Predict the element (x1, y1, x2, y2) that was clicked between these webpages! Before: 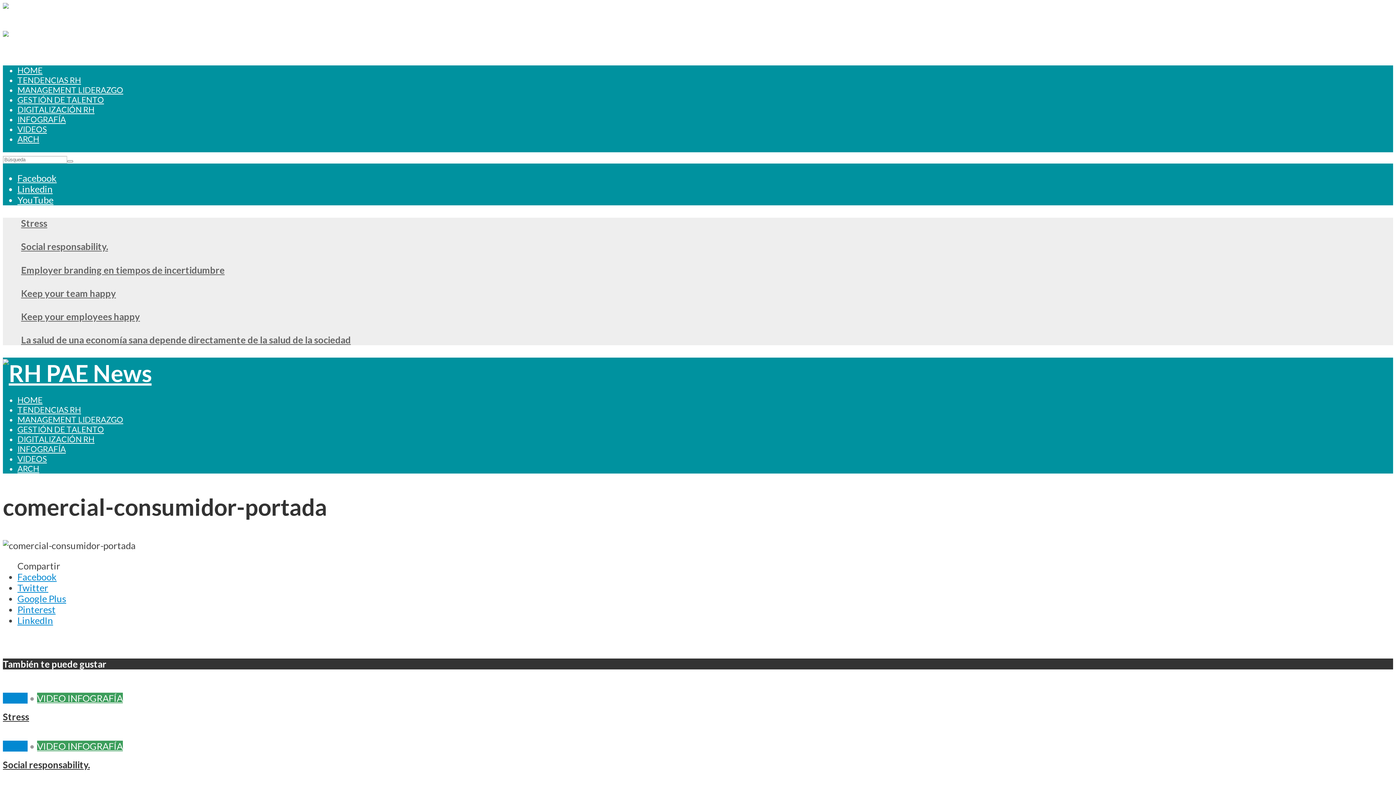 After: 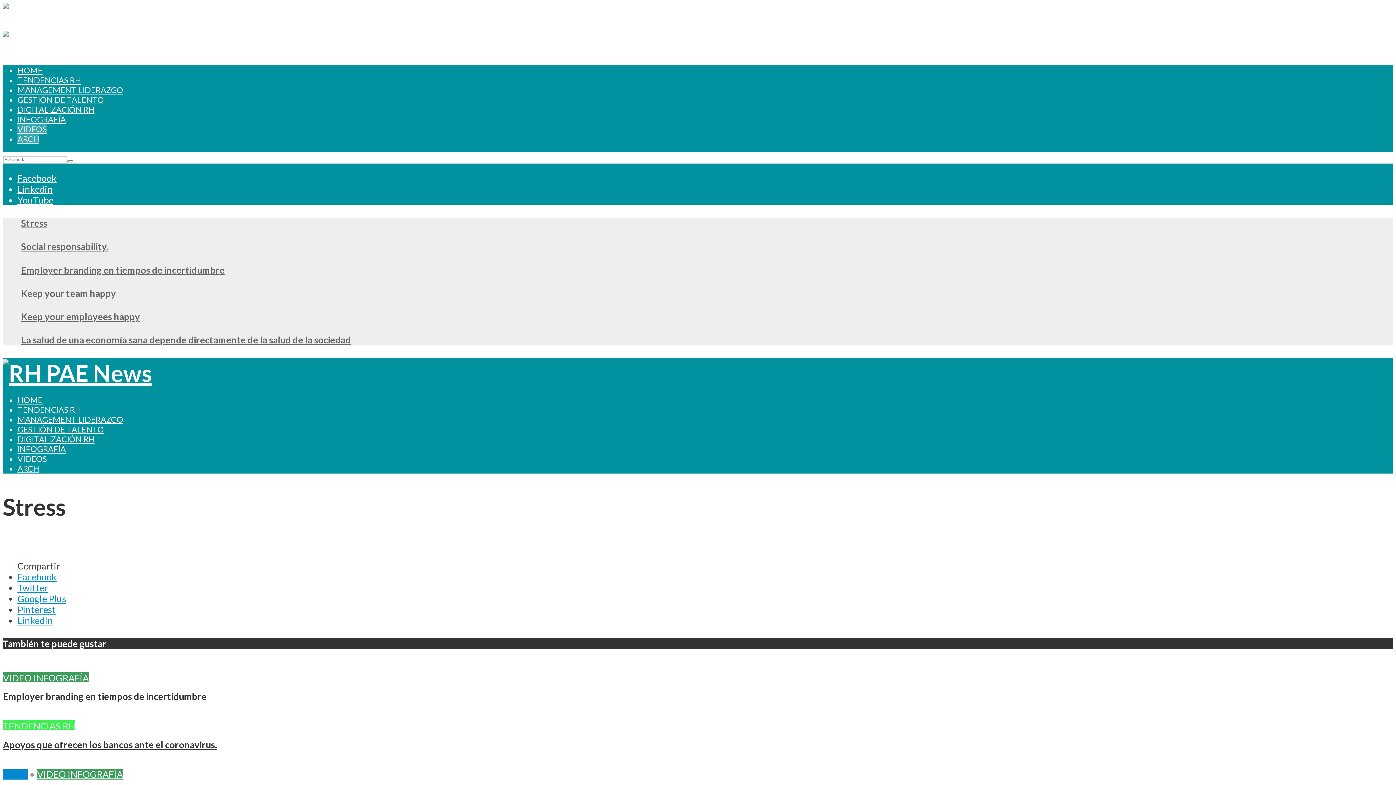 Action: bbox: (2, 711, 29, 722) label: Stress